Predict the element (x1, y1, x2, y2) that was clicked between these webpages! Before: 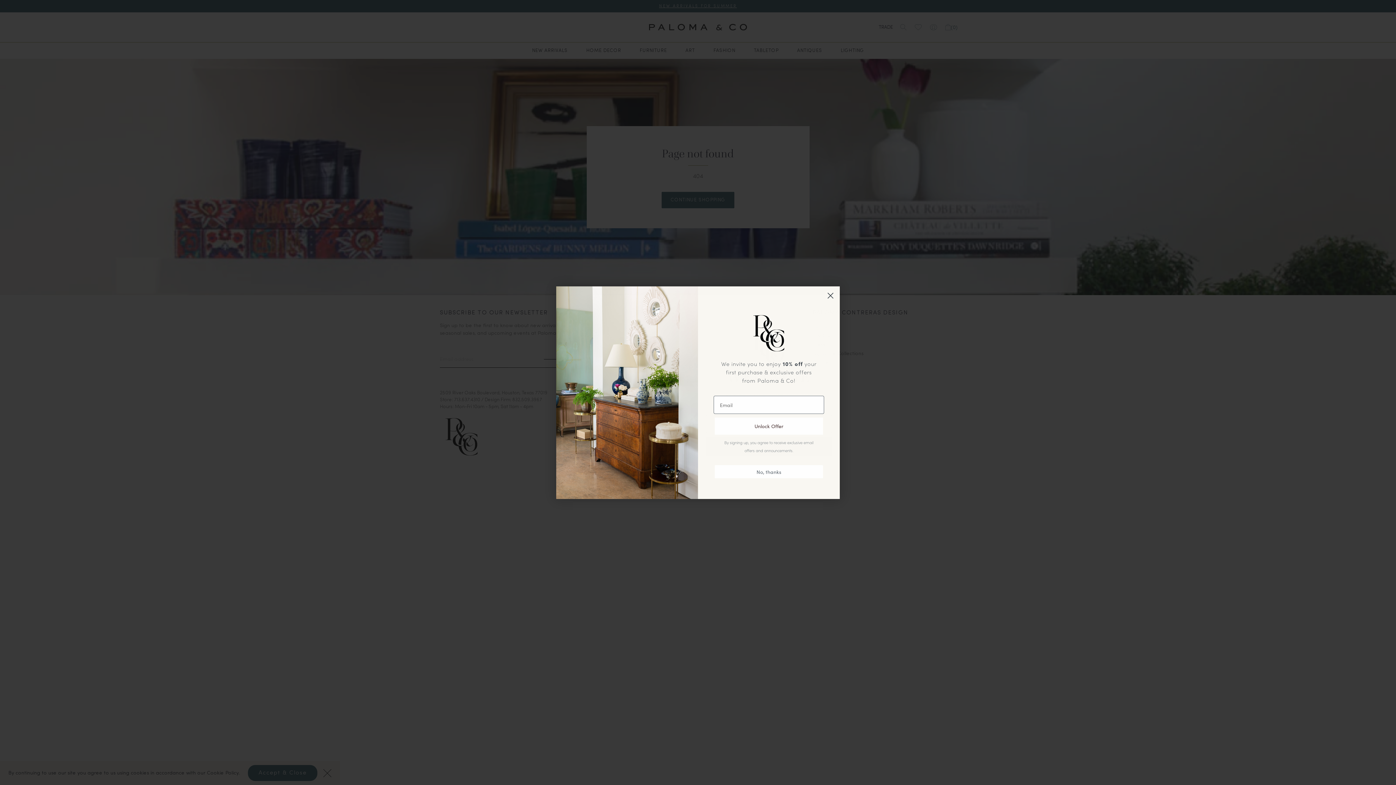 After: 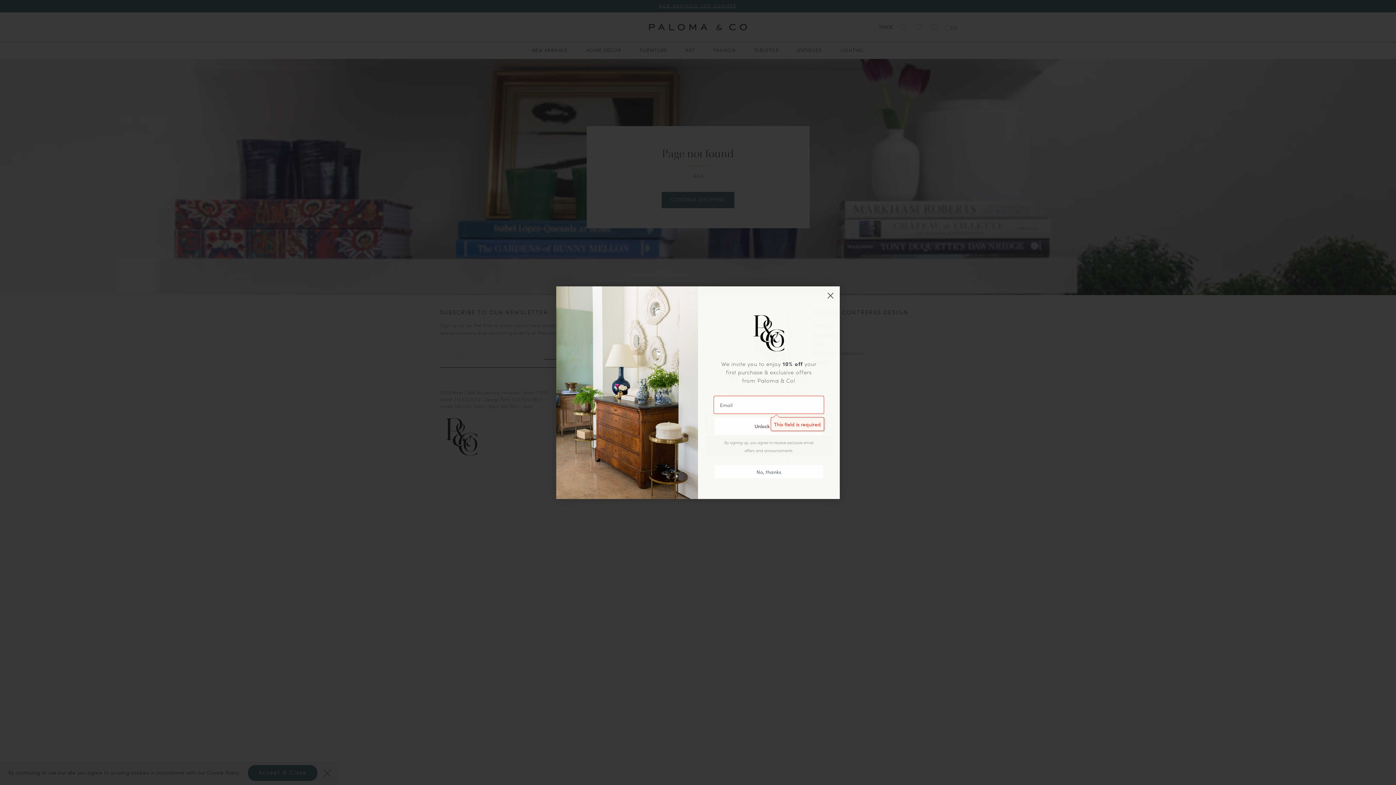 Action: bbox: (714, 417, 823, 434) label: Unlock Offer